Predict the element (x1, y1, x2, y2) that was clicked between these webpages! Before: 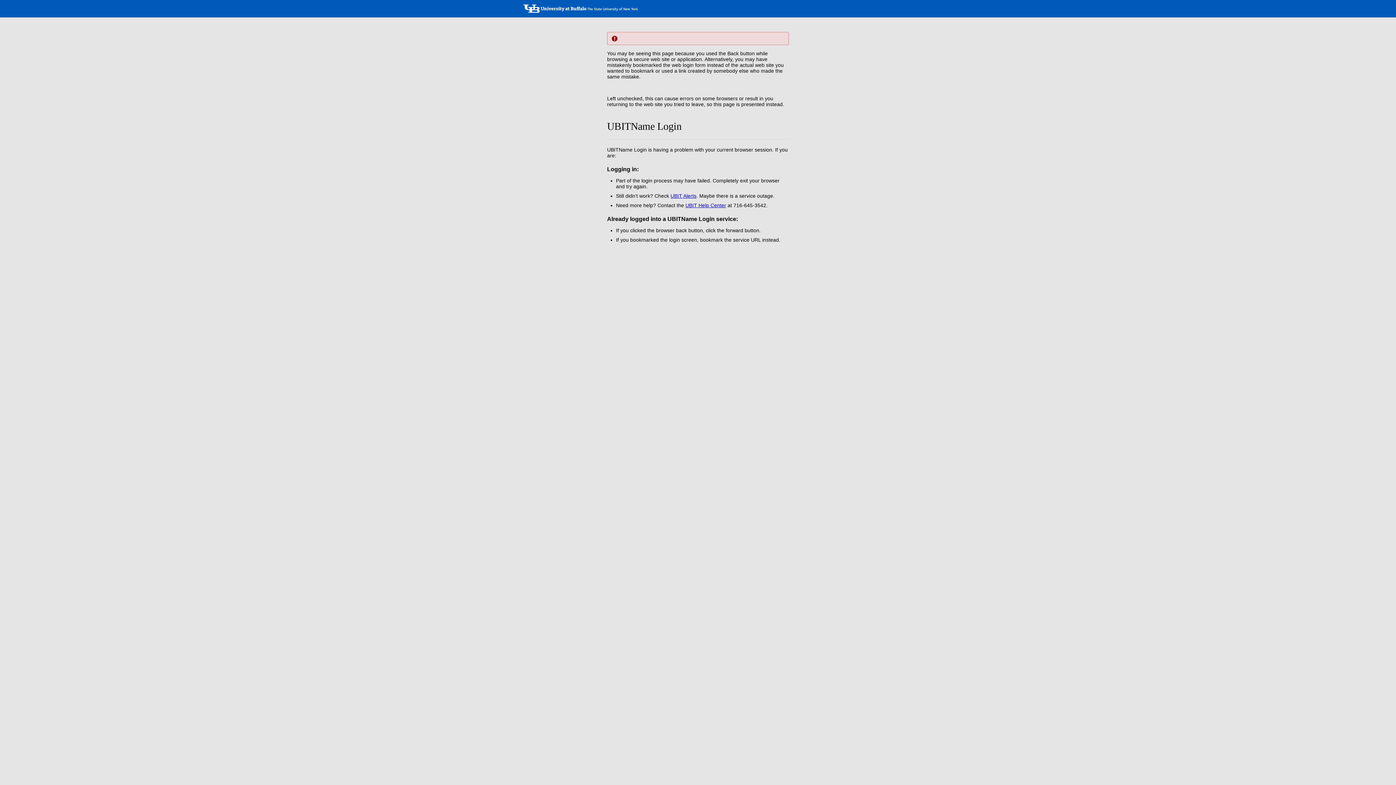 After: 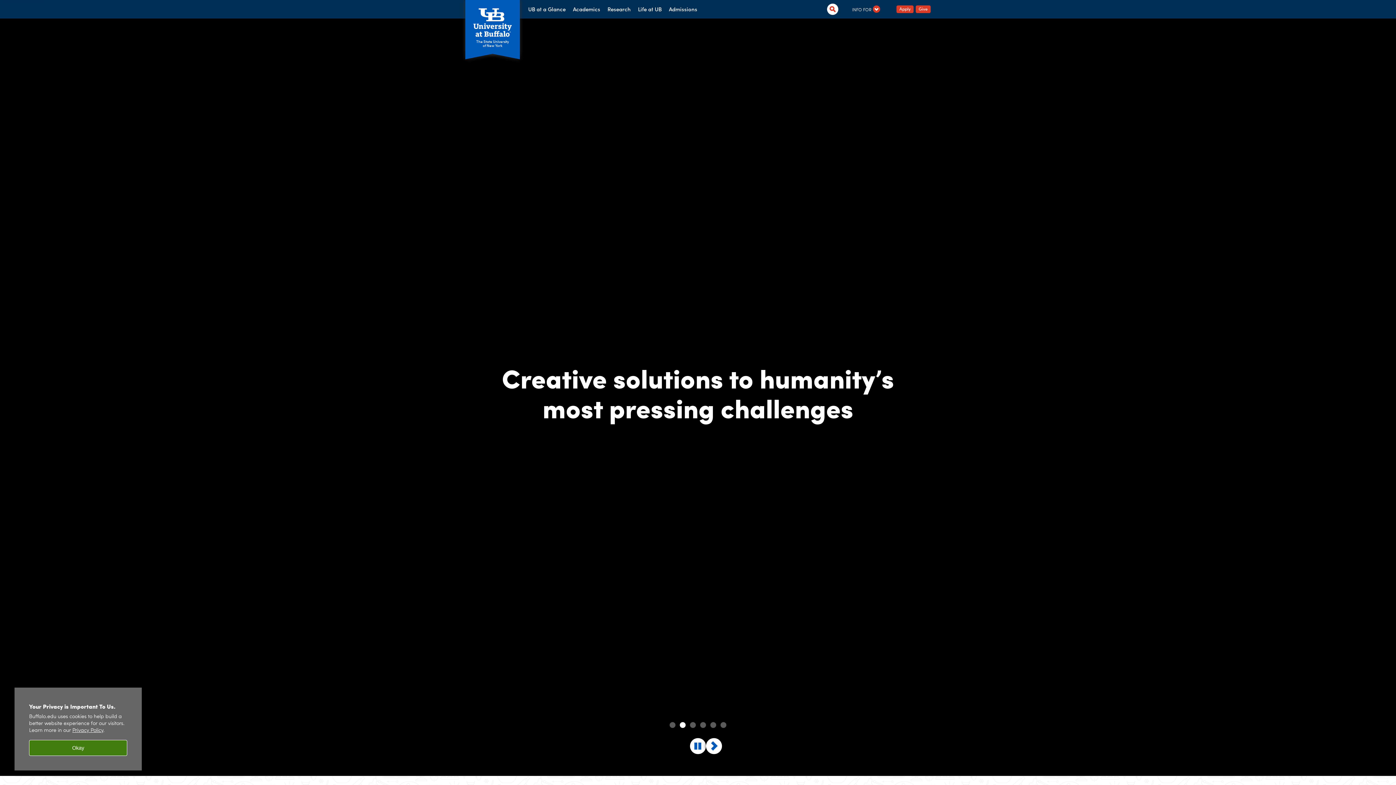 Action: bbox: (523, 2, 872, 14)